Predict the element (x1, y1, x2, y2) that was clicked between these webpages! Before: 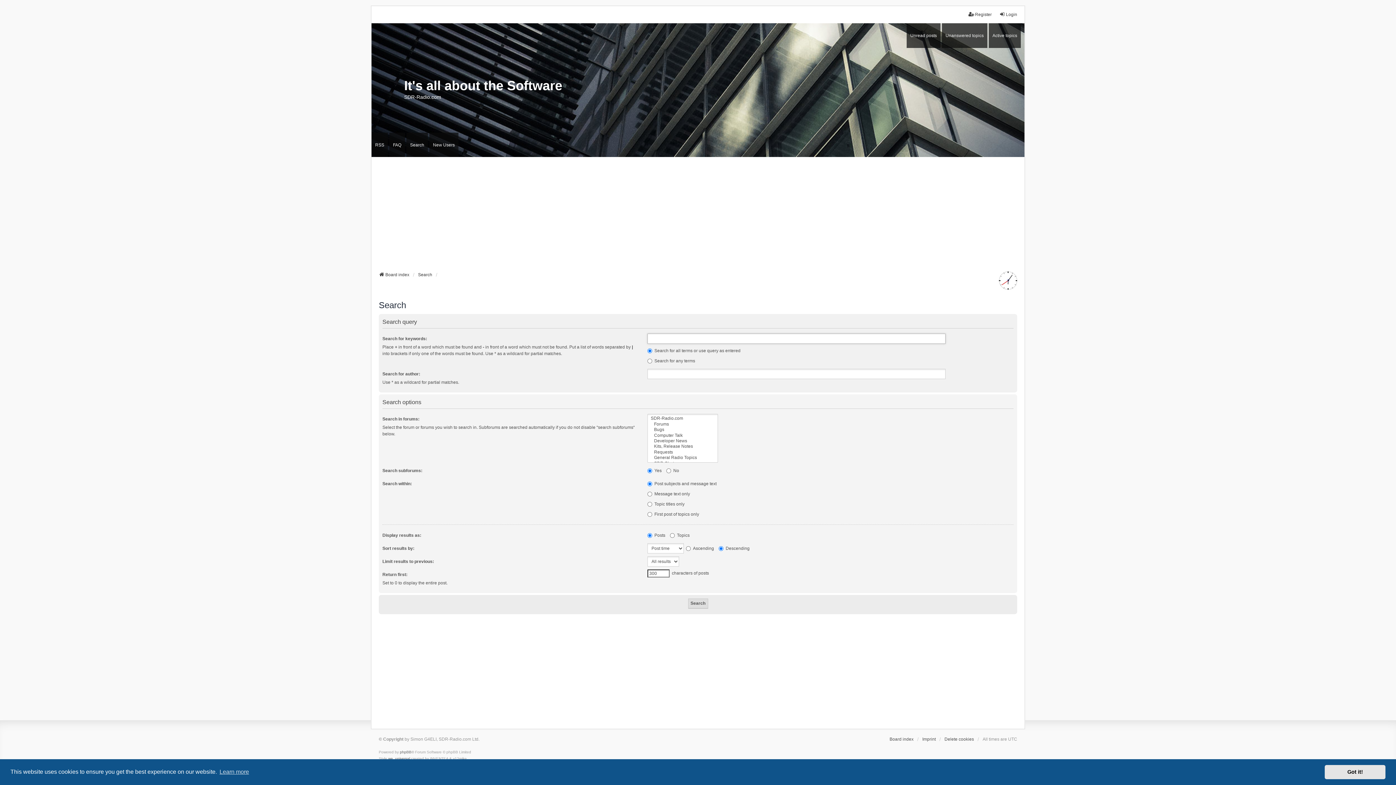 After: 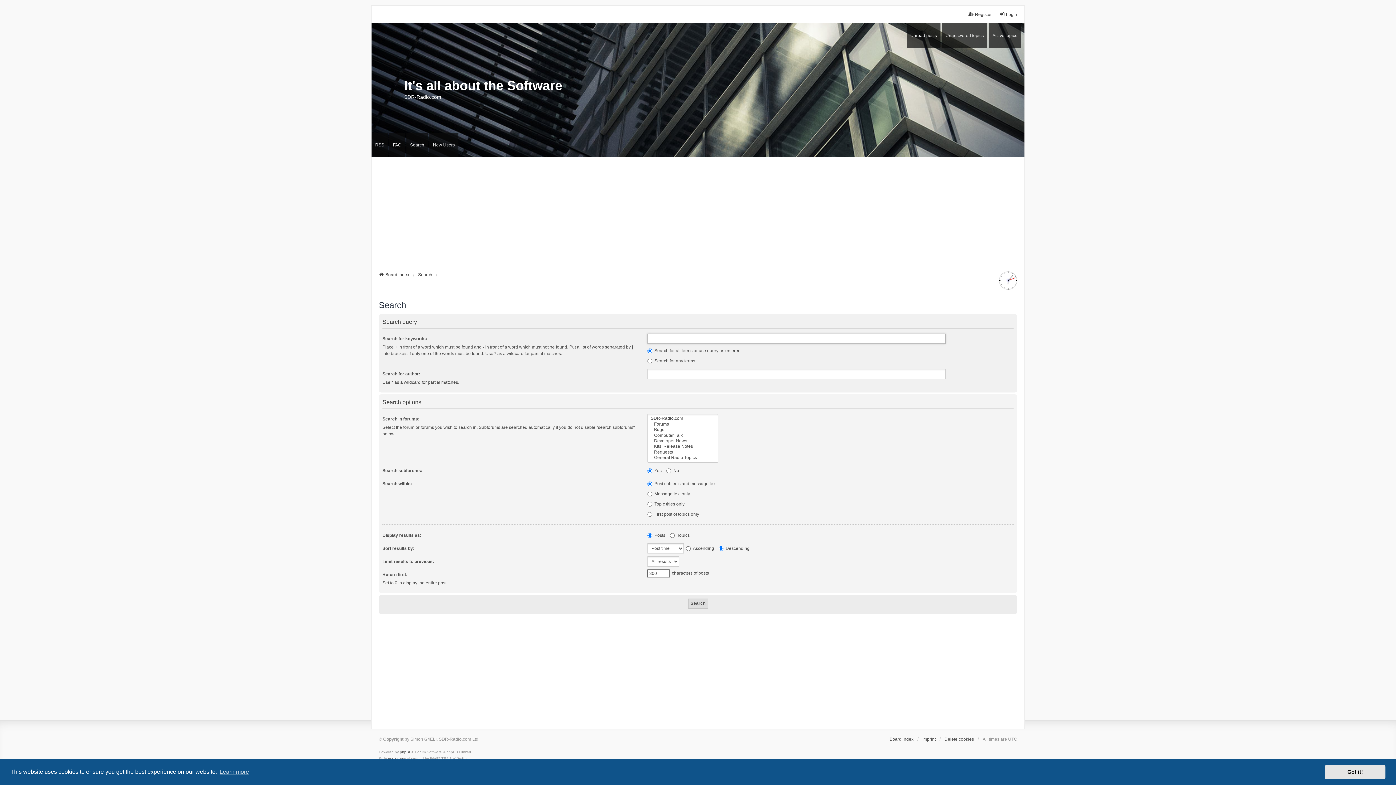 Action: bbox: (406, 132, 428, 157) label: Search